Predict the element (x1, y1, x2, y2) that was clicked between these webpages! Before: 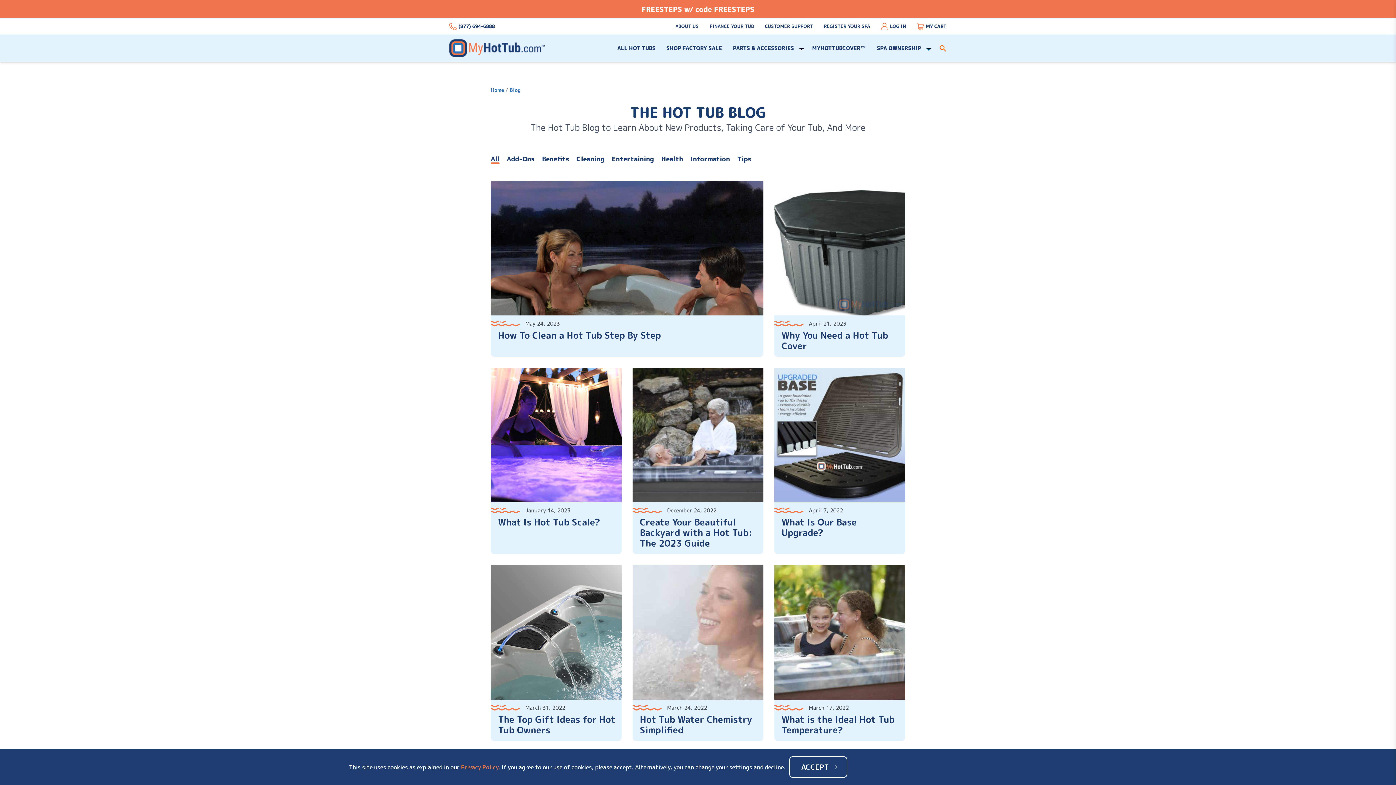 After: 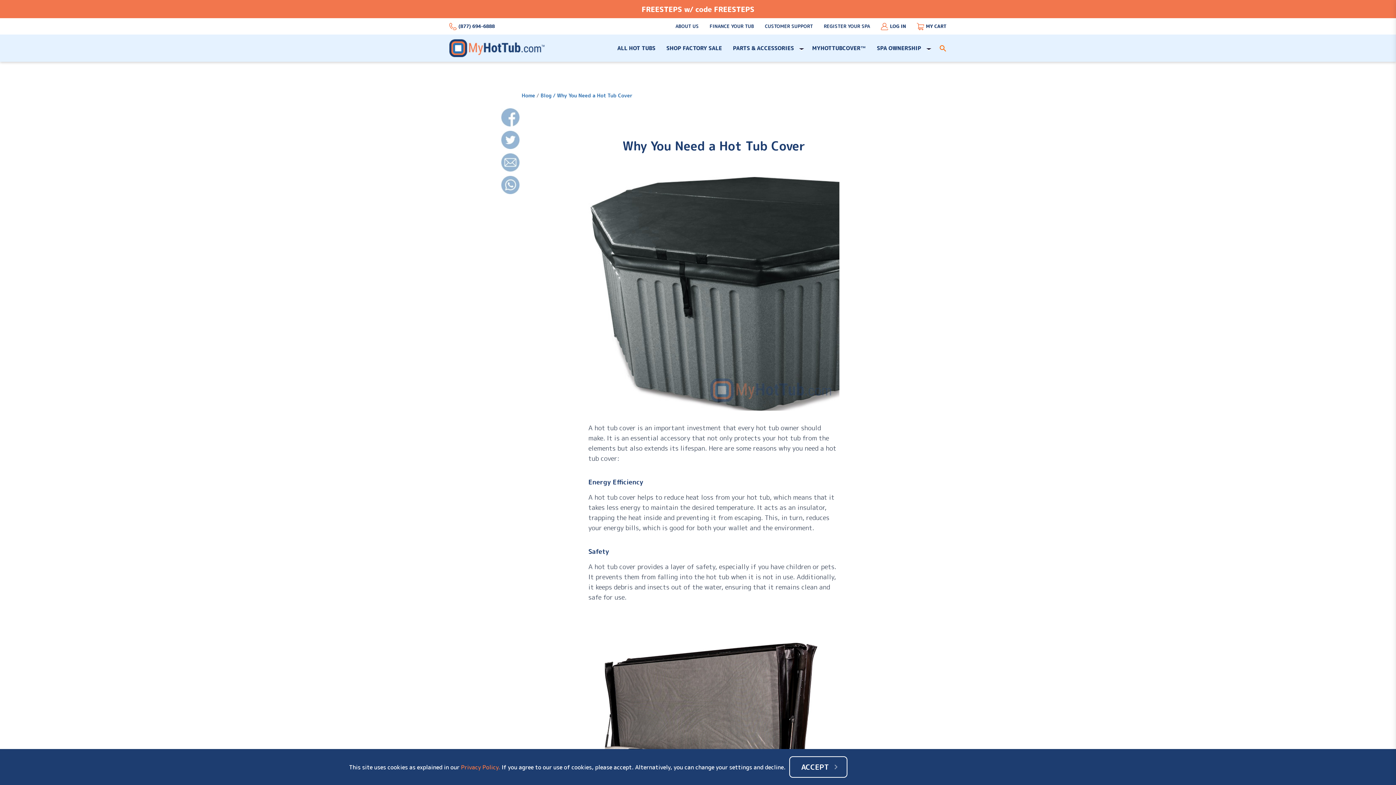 Action: label: April 21, 2023
Why You Need a Hot Tub Cover bbox: (774, 181, 905, 357)